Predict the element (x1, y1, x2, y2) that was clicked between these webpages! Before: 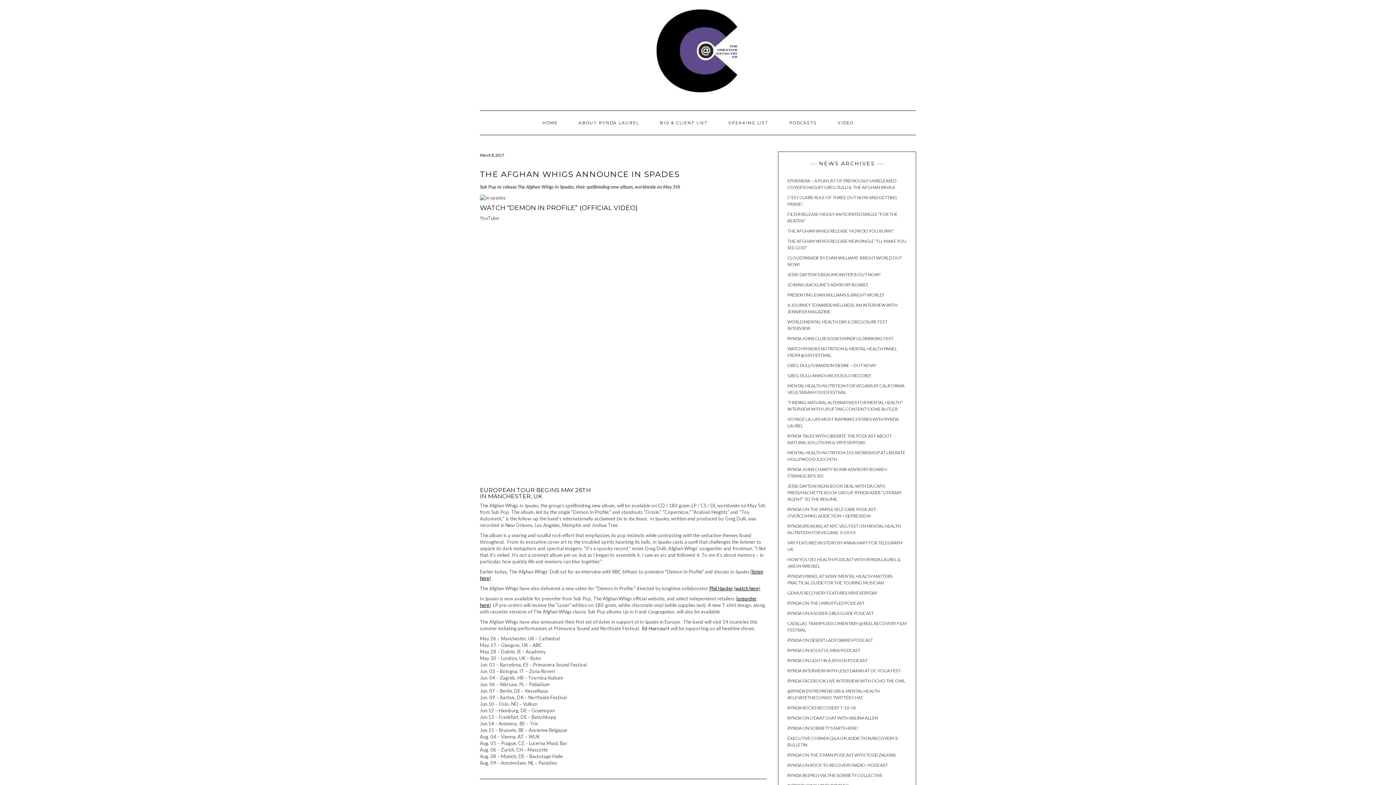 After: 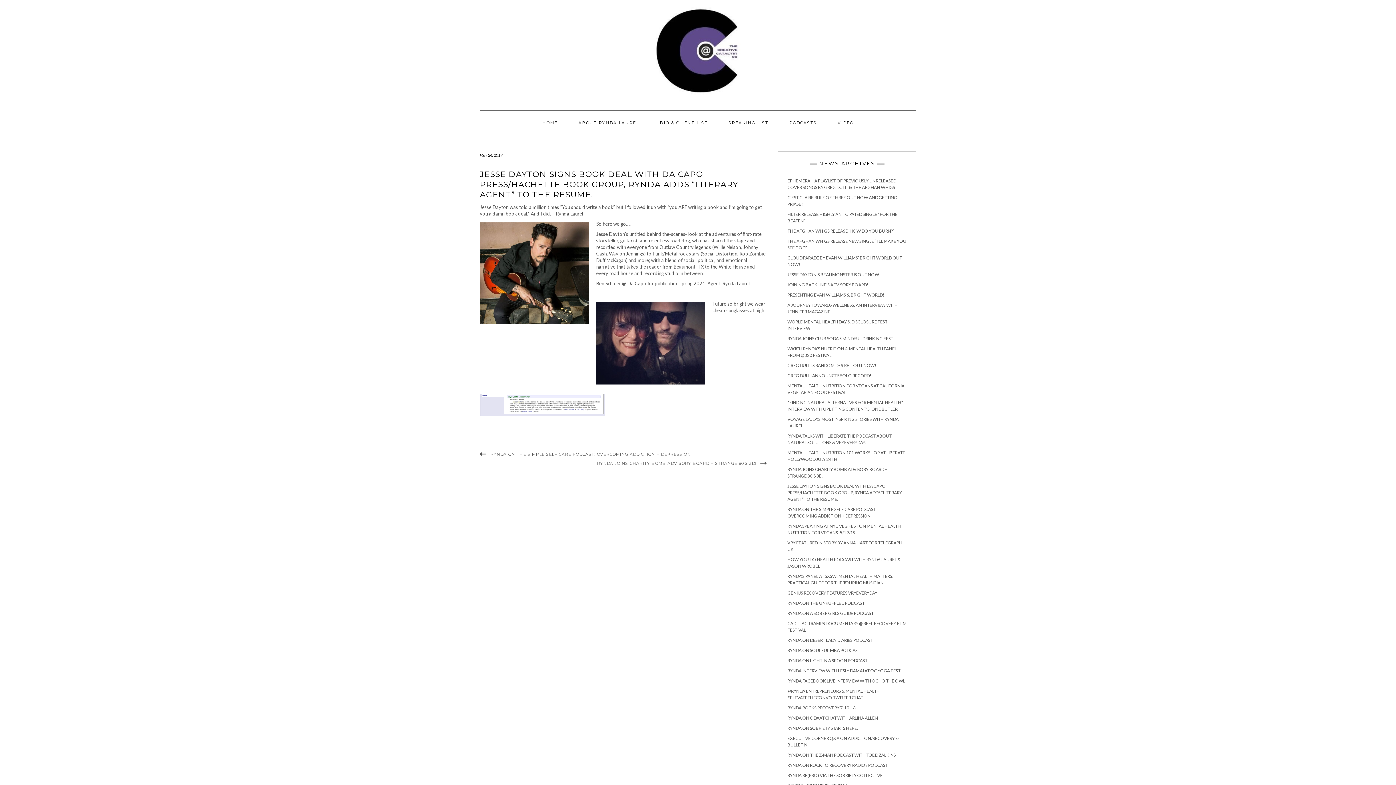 Action: bbox: (787, 483, 902, 502) label: JESSE DAYTON SIGNS BOOK DEAL WITH DA CAPO PRESS/HACHETTE BOOK GROUP, RYNDA ADDS “LITERARY AGENT” TO THE RESUME.